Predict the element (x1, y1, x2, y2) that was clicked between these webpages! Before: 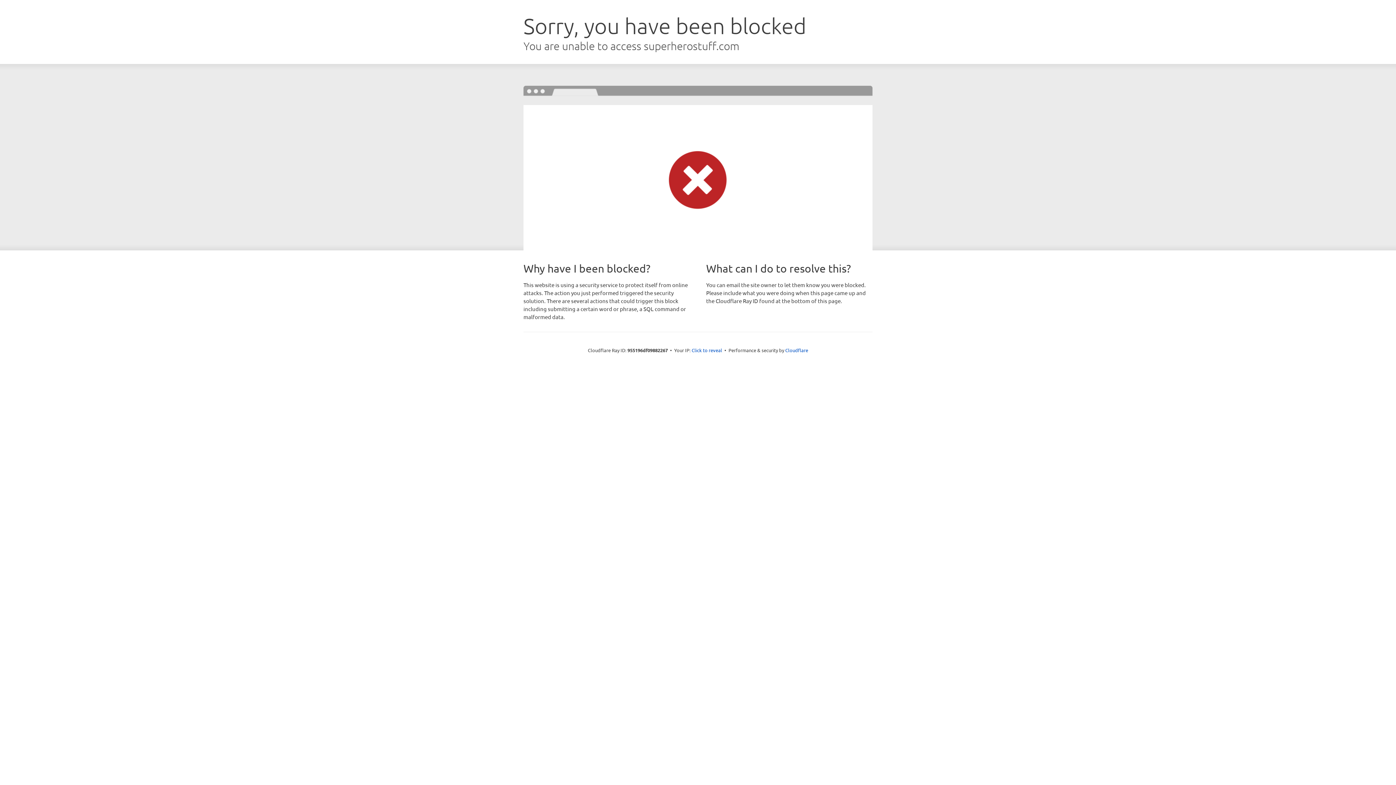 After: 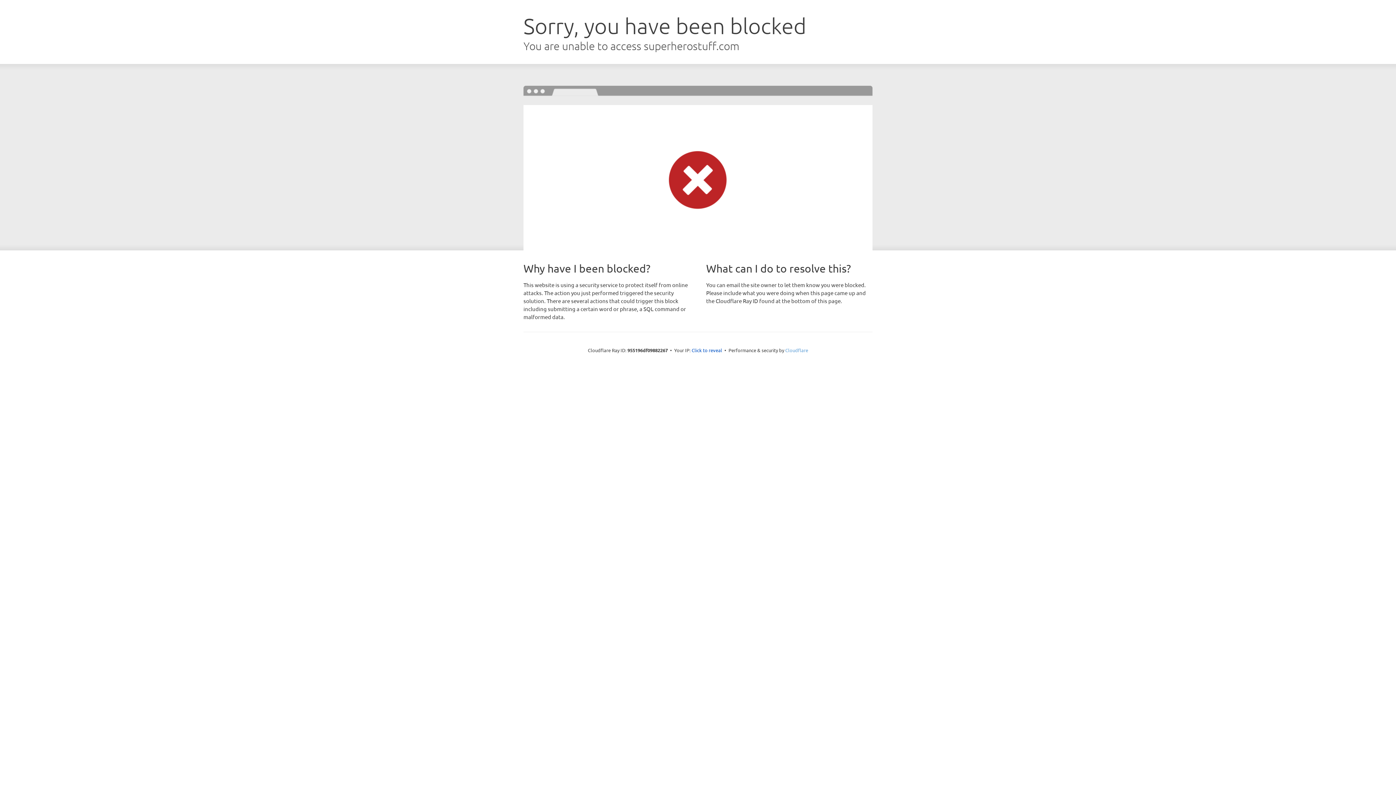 Action: bbox: (785, 347, 808, 353) label: Cloudflare